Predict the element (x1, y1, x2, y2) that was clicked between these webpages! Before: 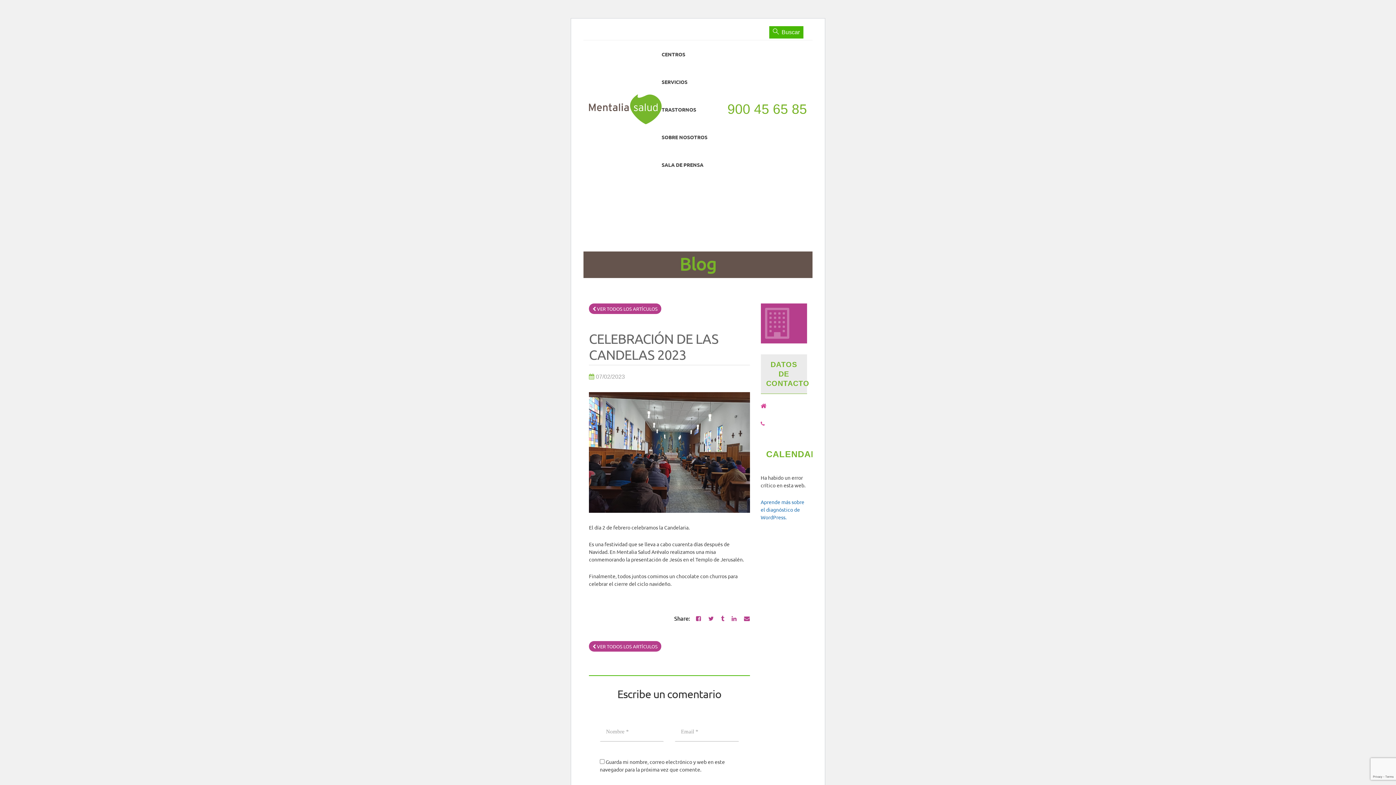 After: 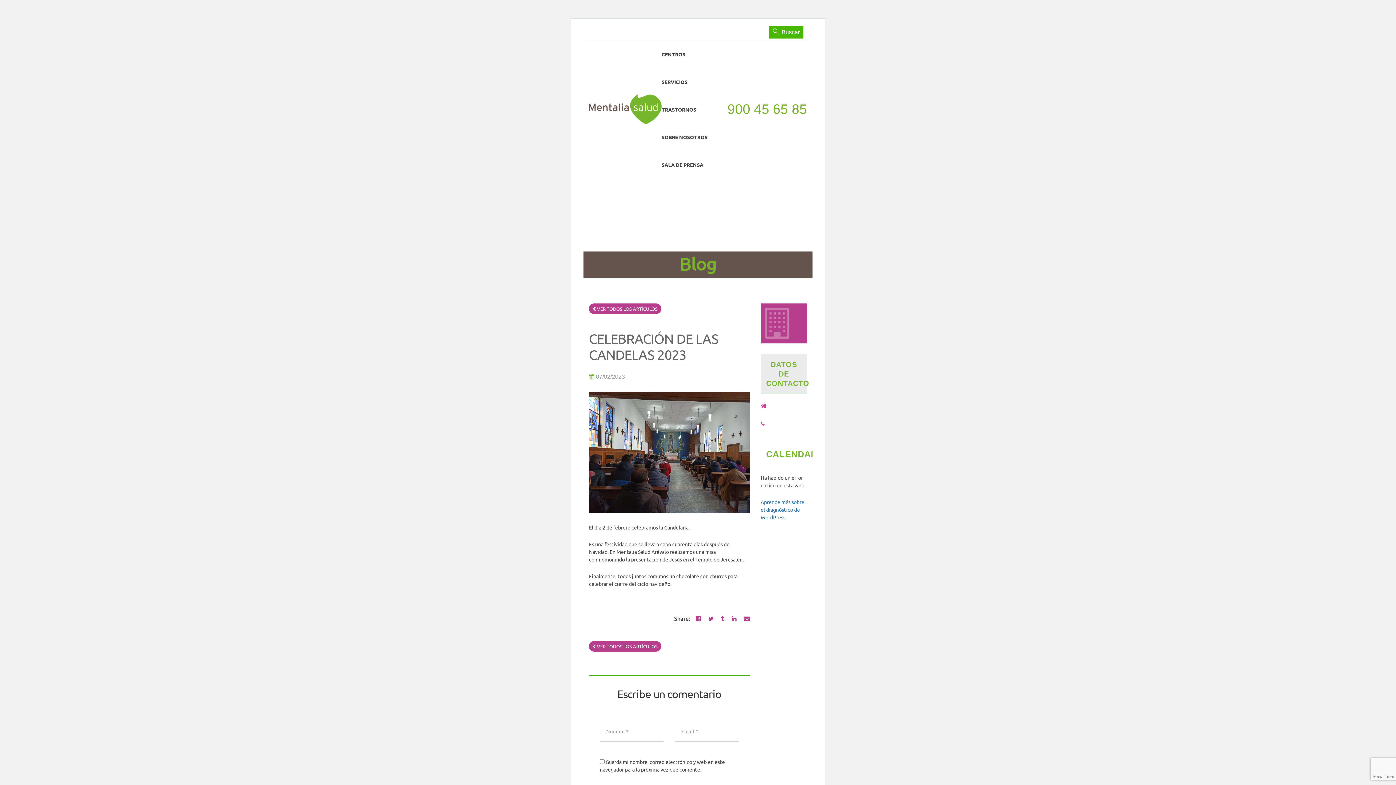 Action: label:  VER TODOS LOS ARTÍCULOS bbox: (589, 303, 661, 314)